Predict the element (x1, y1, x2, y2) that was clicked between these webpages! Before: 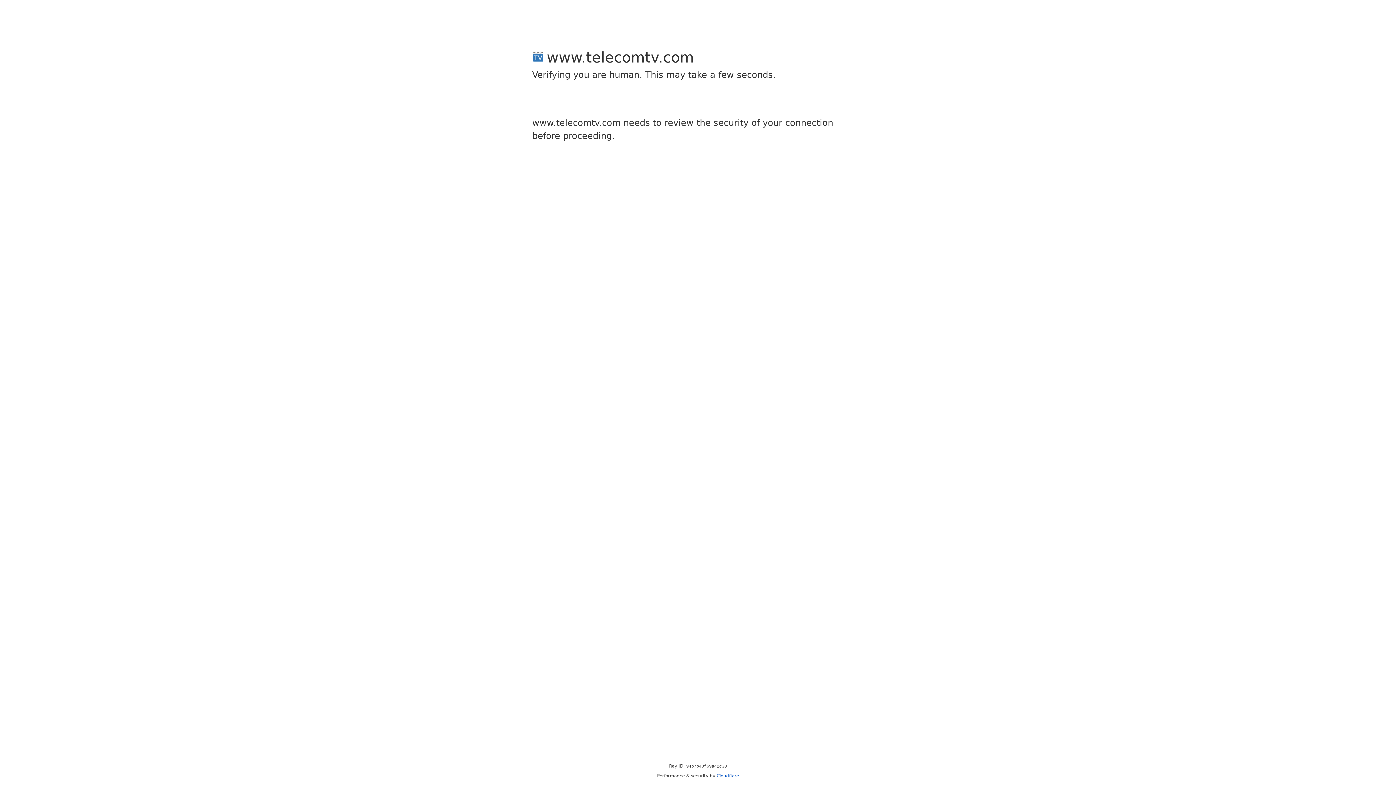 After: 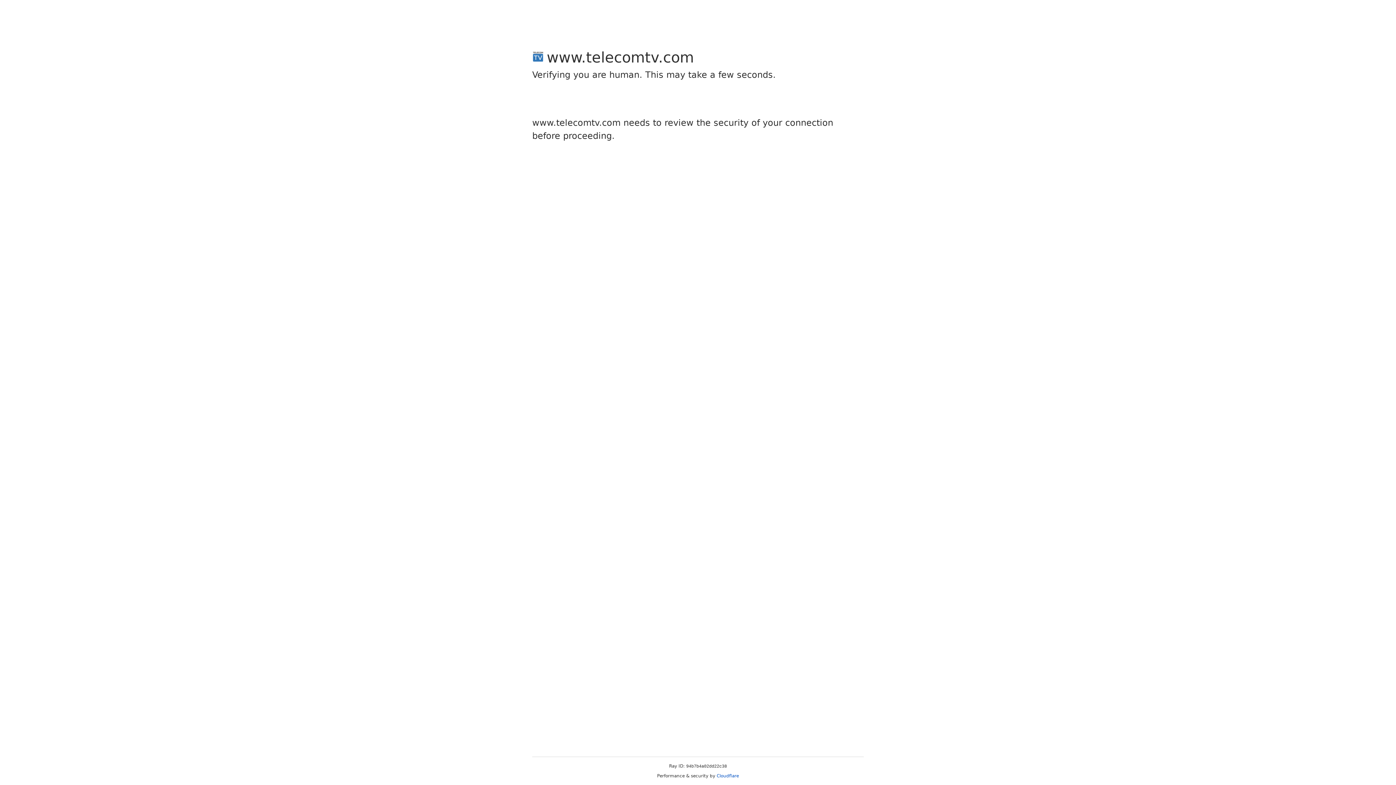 Action: label: Cloudflare bbox: (716, 773, 739, 778)